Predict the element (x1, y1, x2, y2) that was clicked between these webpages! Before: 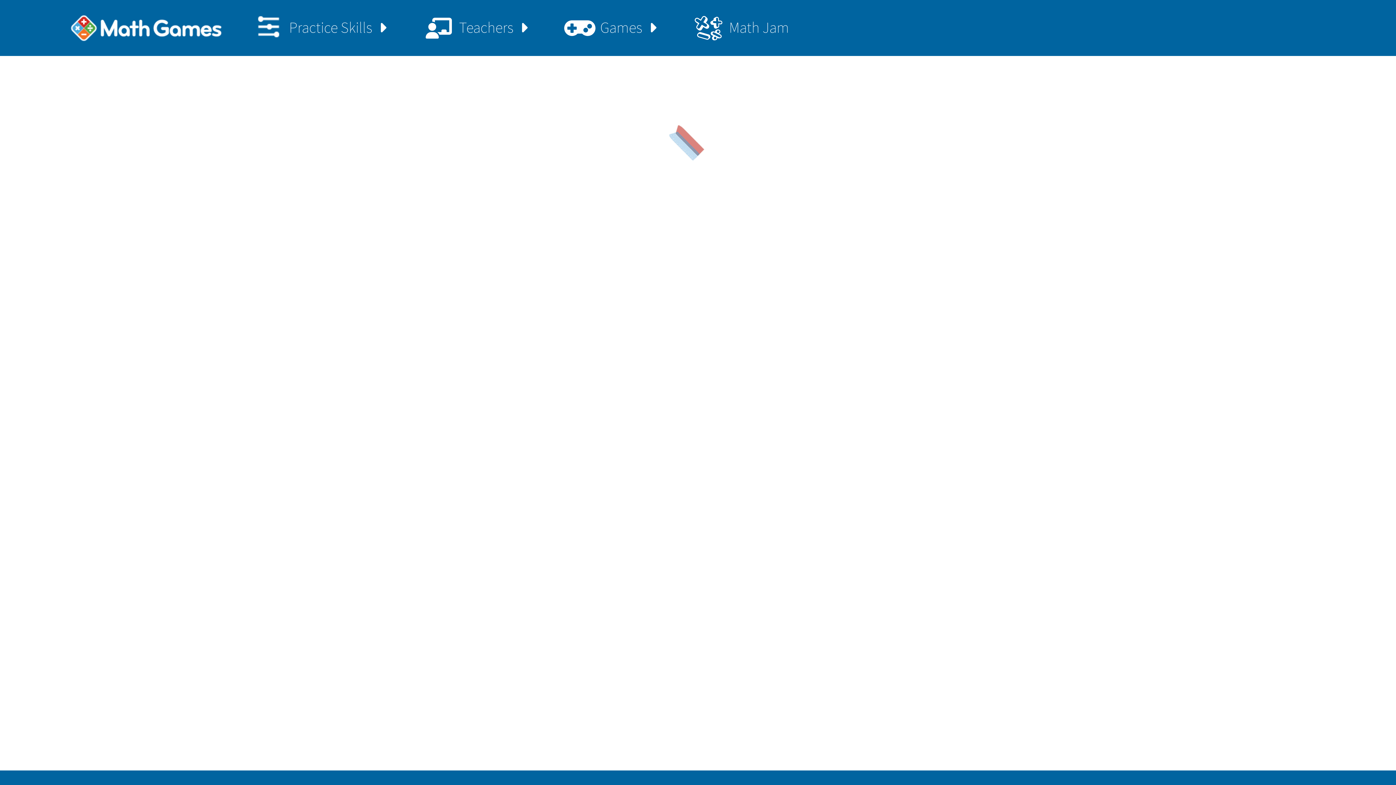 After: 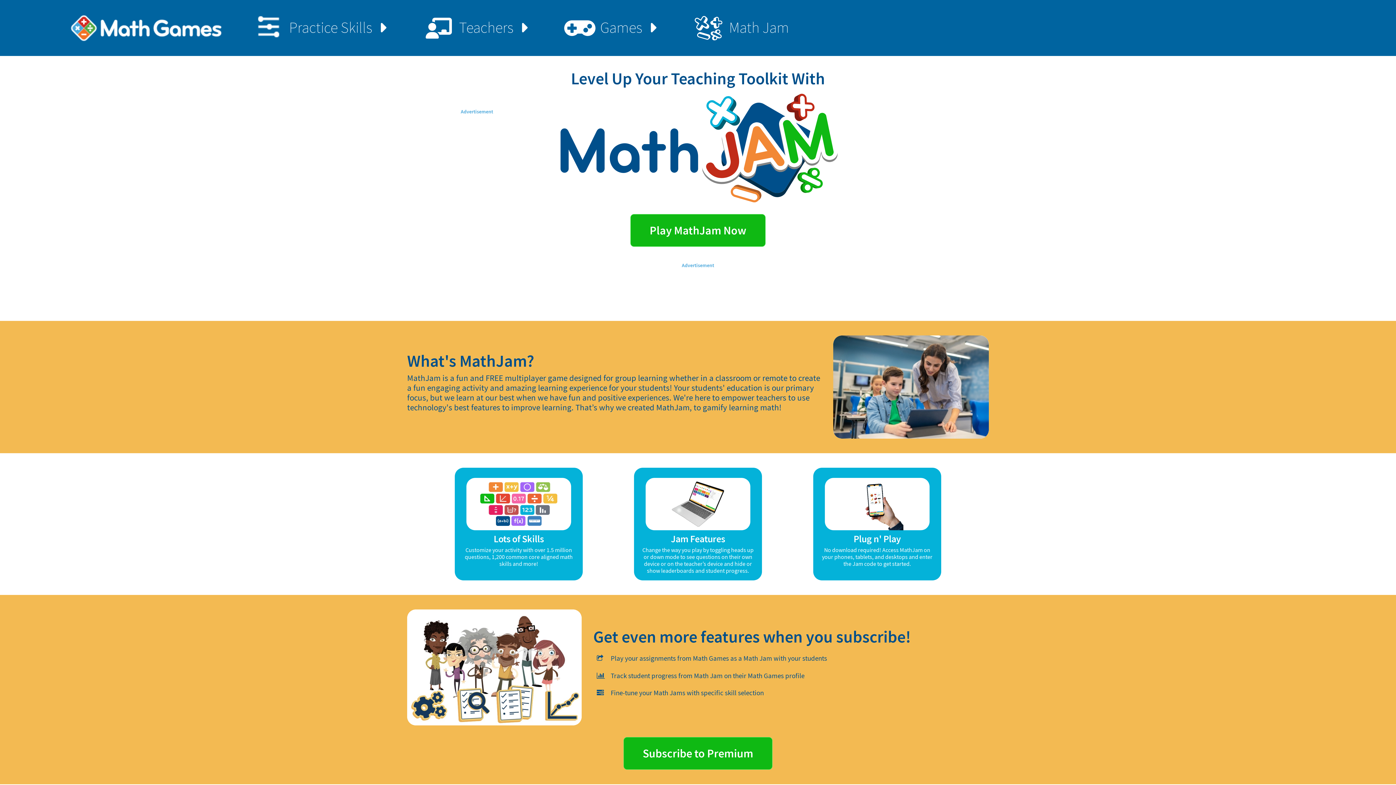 Action: label: Math Jam bbox: (663, 0, 810, 55)